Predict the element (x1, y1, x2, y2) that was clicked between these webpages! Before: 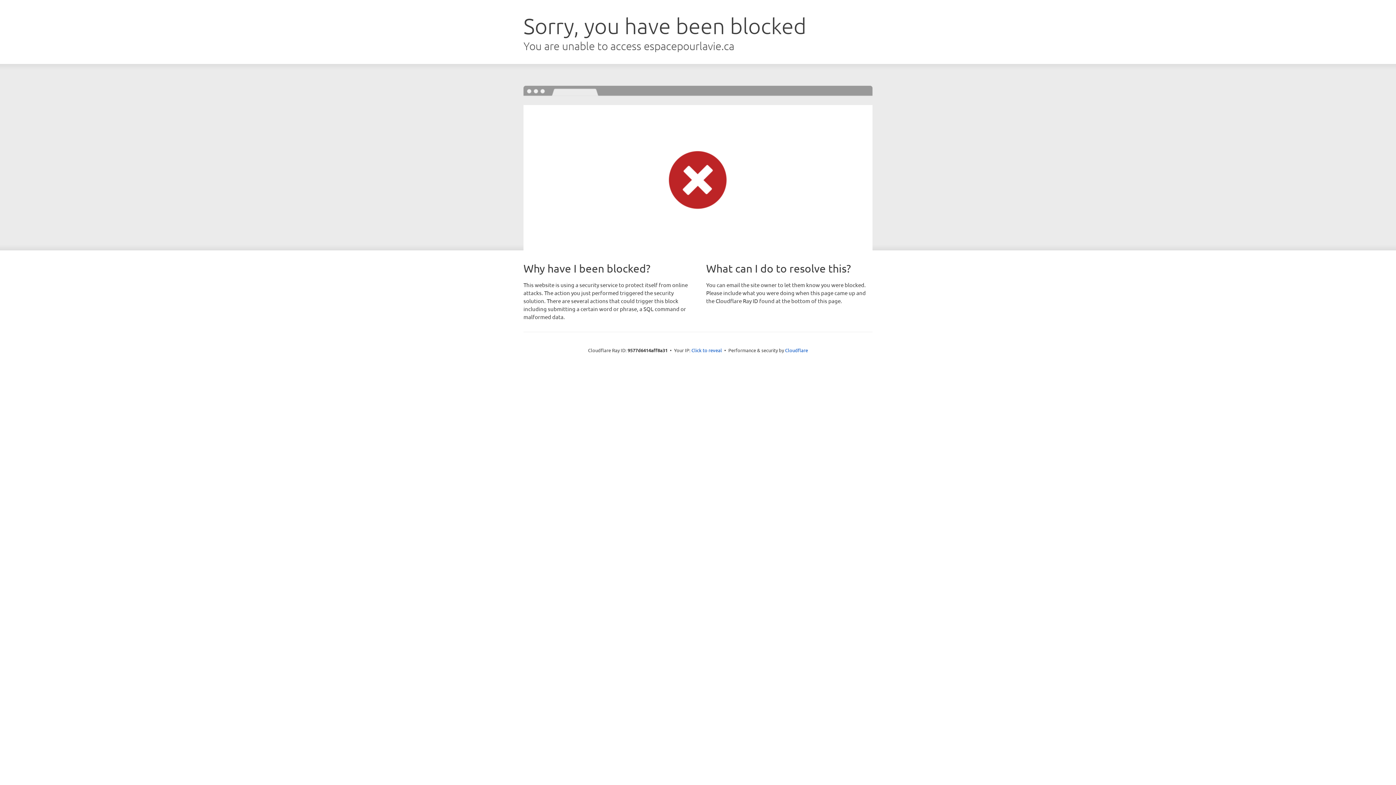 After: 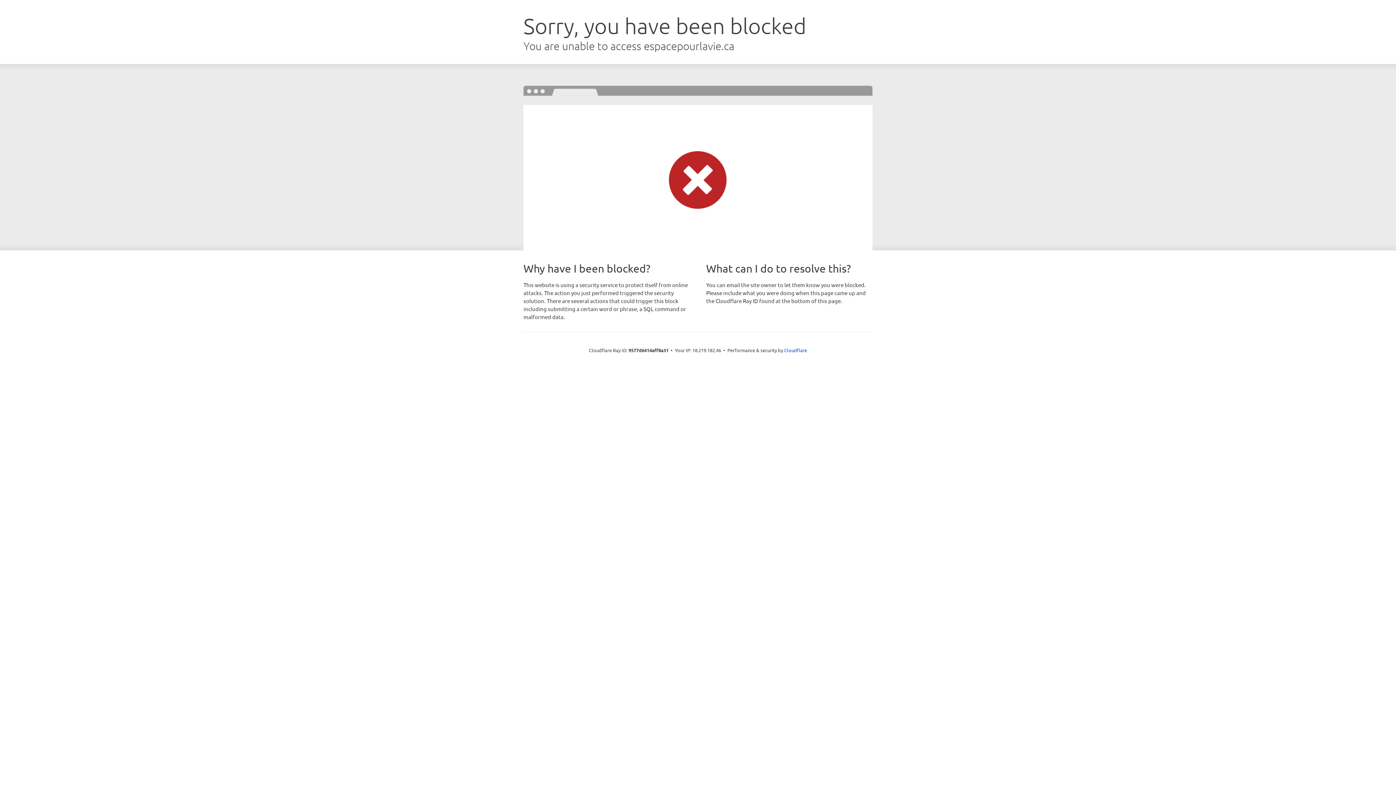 Action: bbox: (691, 346, 722, 353) label: Click to reveal